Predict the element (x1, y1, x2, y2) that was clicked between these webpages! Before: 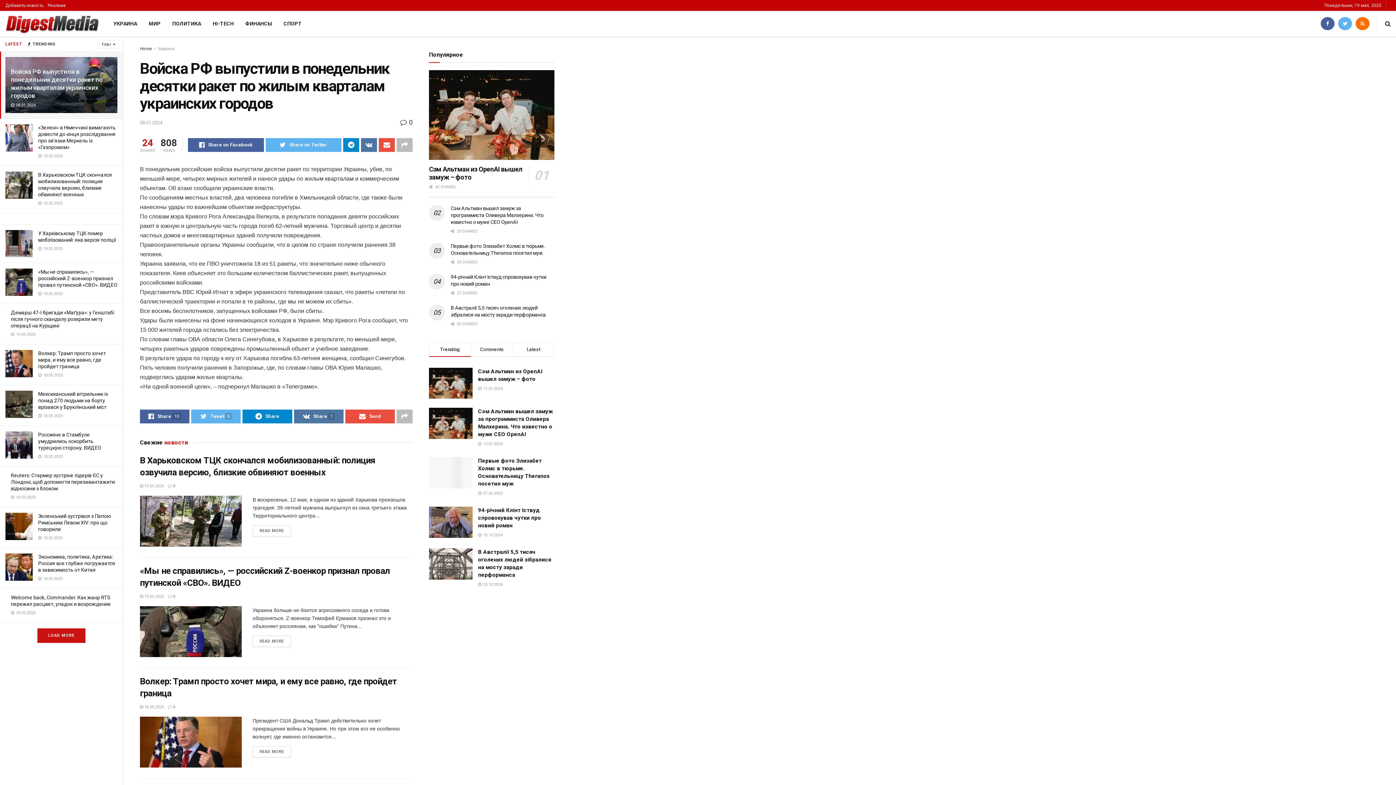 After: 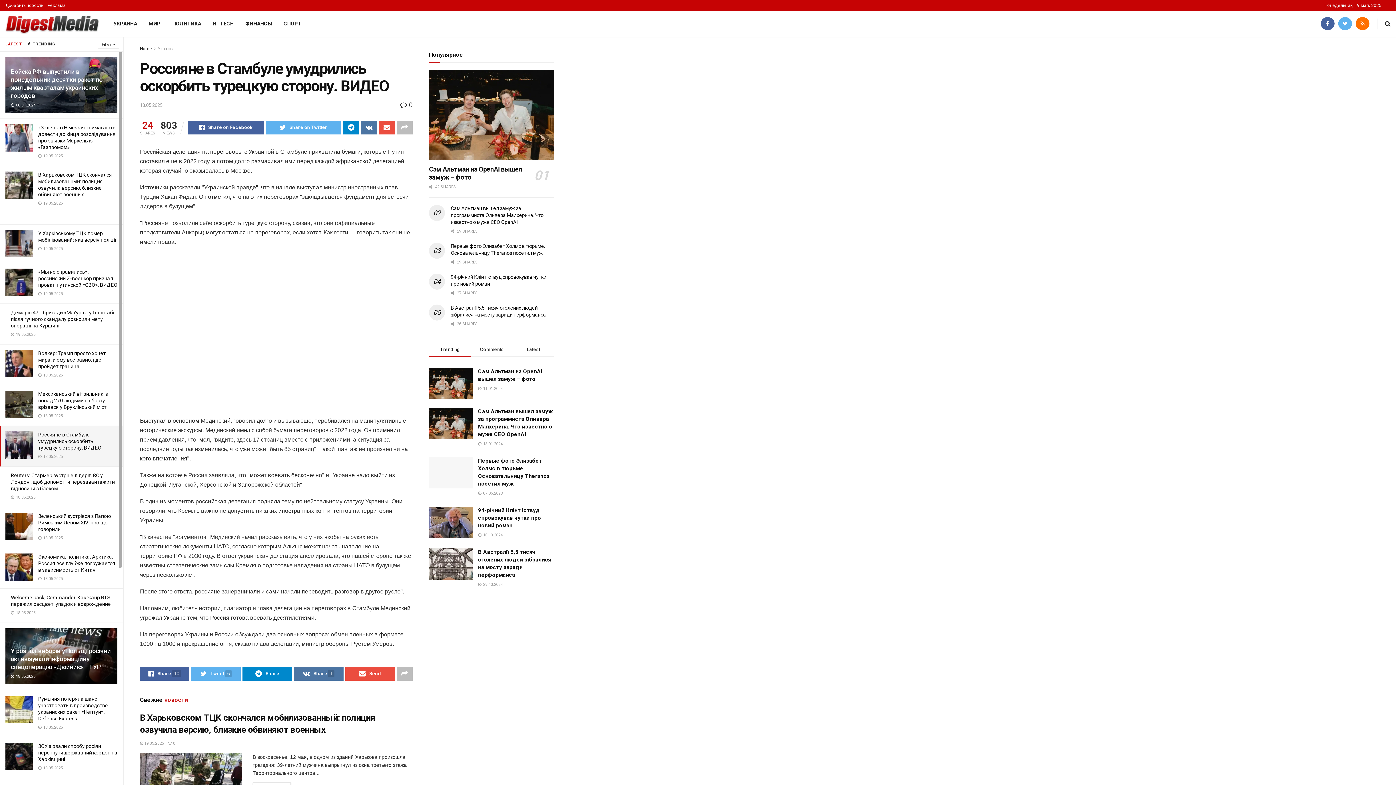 Action: bbox: (5, 431, 32, 458)